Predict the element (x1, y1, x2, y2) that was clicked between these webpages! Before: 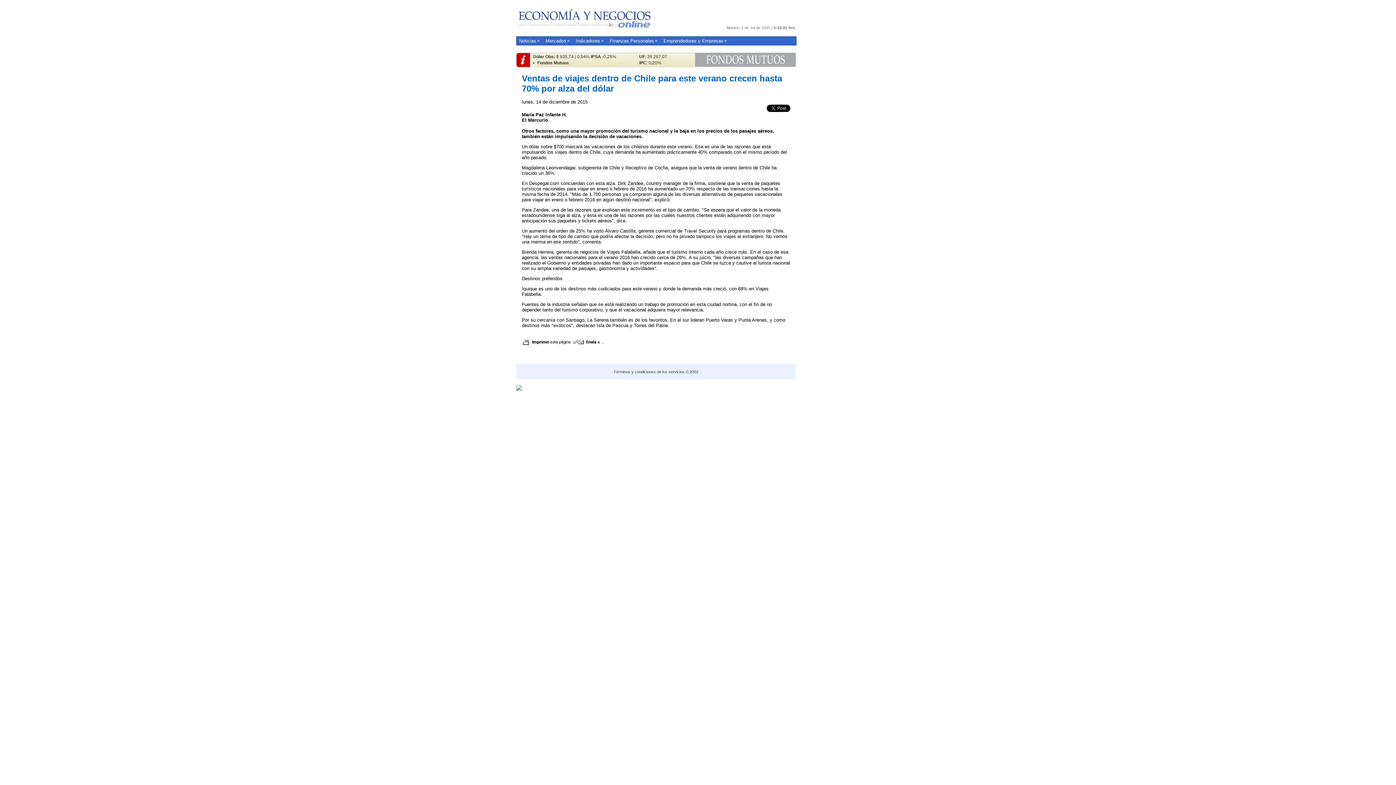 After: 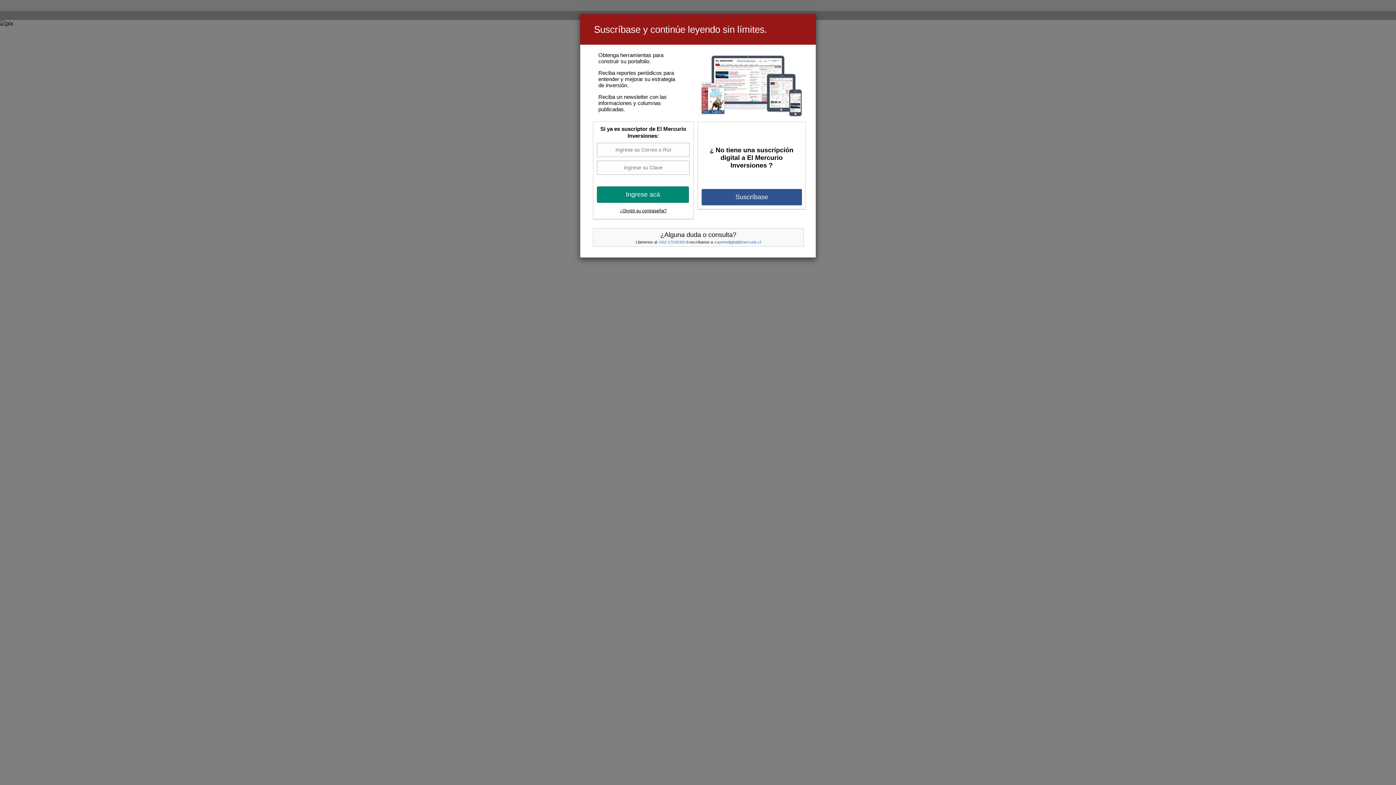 Action: label: Mercados bbox: (543, 36, 573, 45)